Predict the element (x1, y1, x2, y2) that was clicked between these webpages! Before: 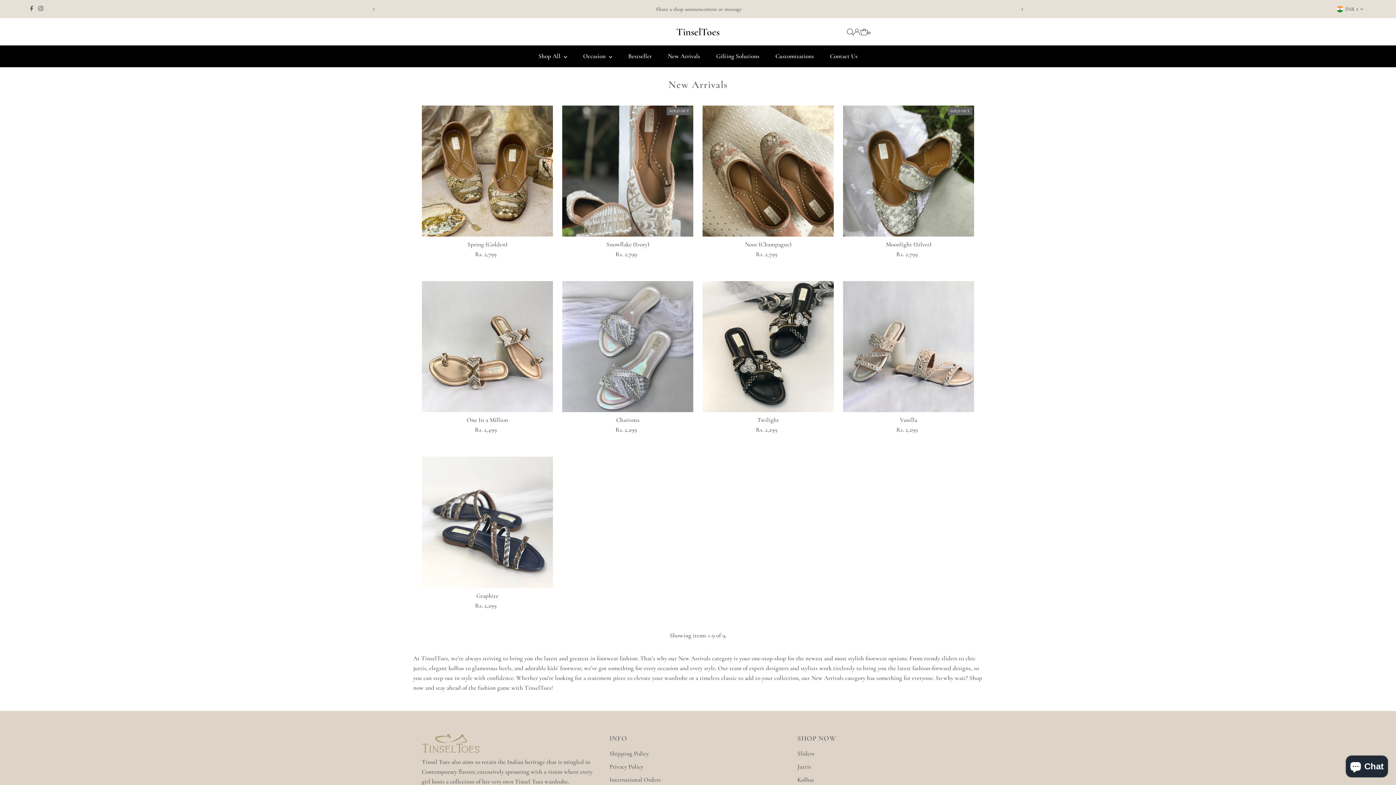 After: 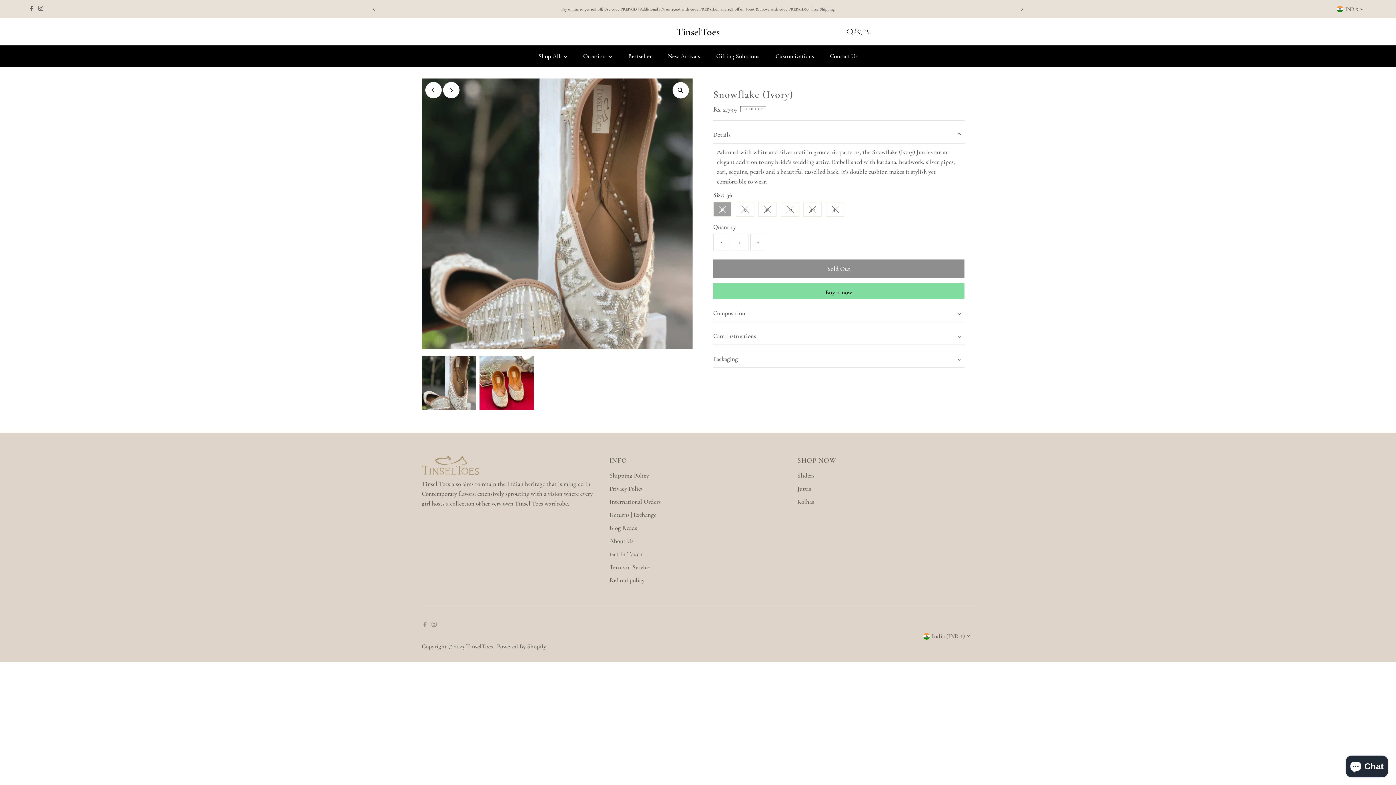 Action: bbox: (562, 105, 693, 236)